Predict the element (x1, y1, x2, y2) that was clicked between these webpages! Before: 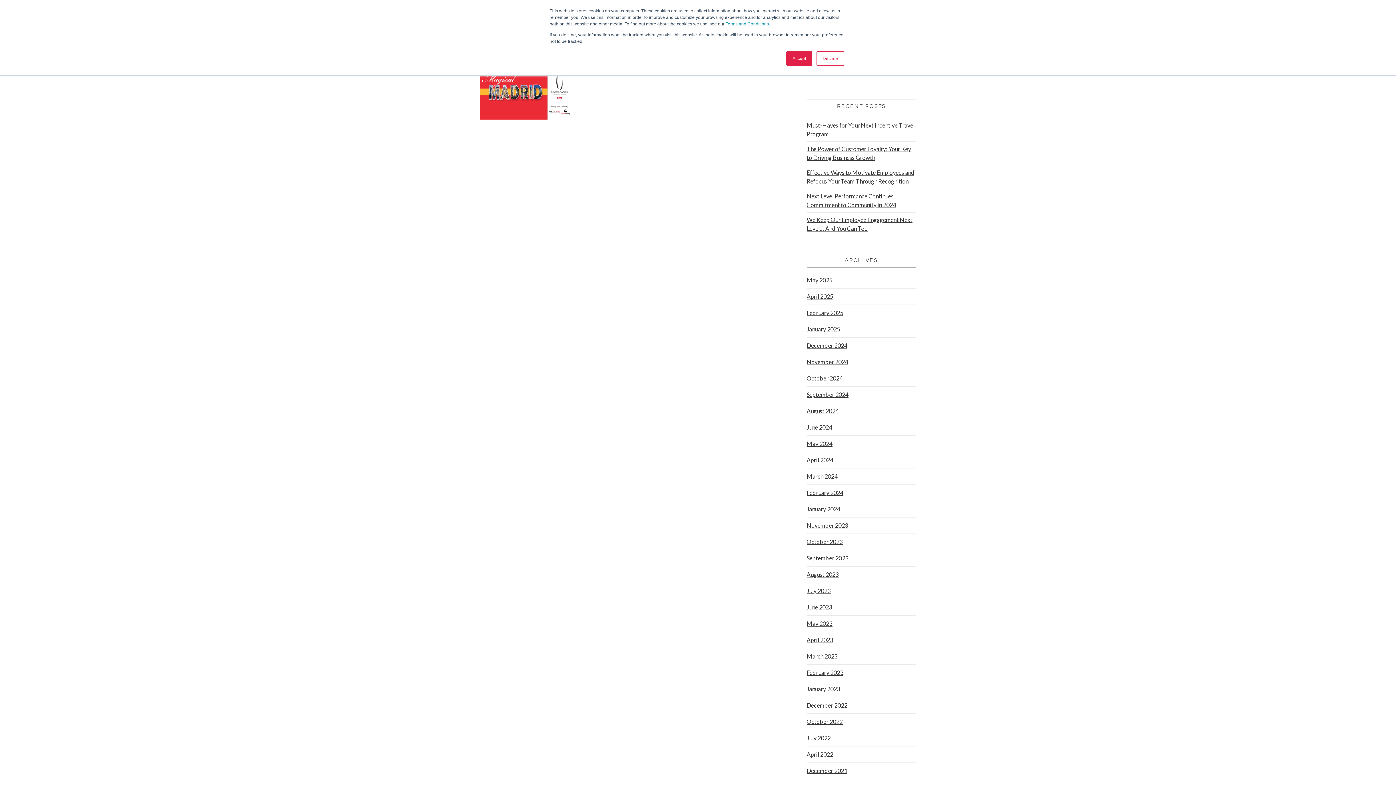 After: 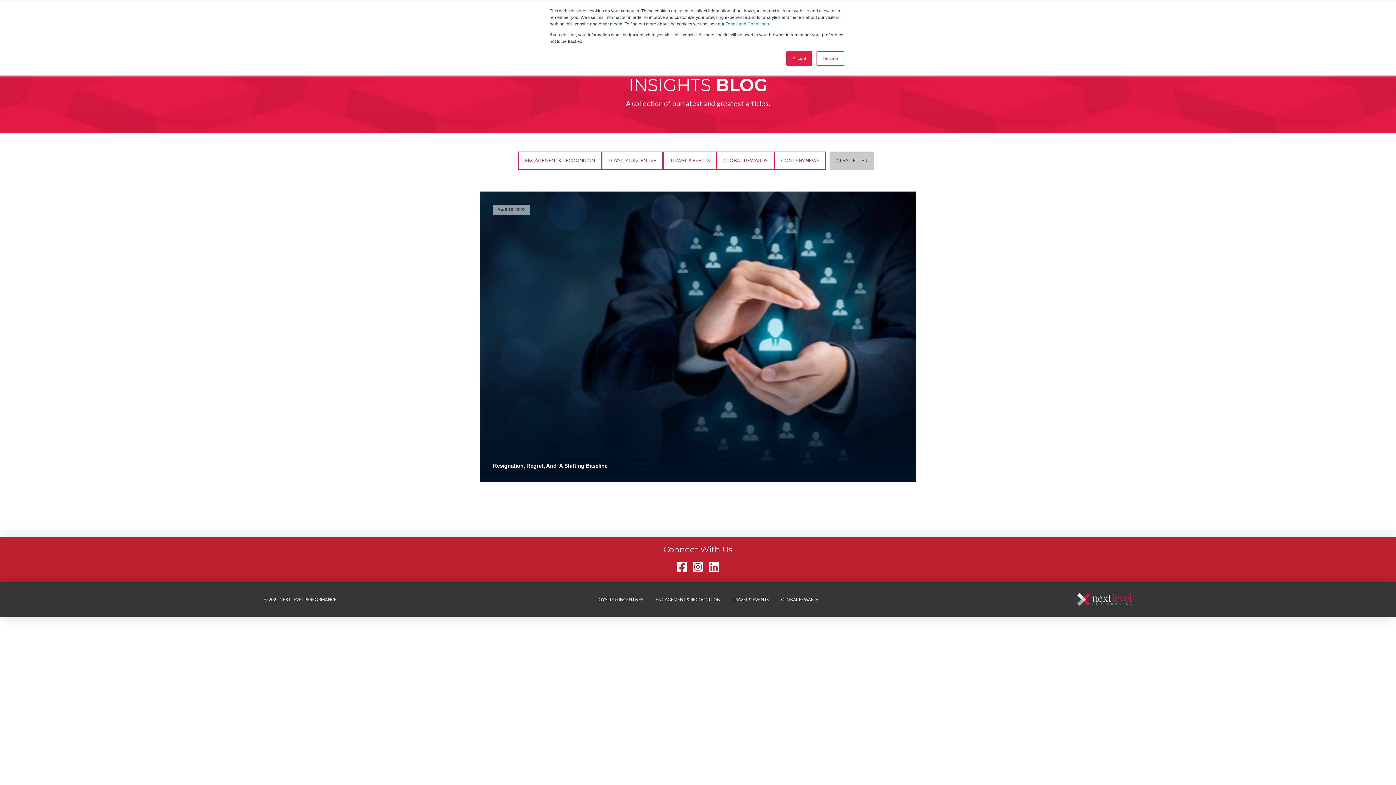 Action: label: April 2022 bbox: (806, 746, 833, 762)